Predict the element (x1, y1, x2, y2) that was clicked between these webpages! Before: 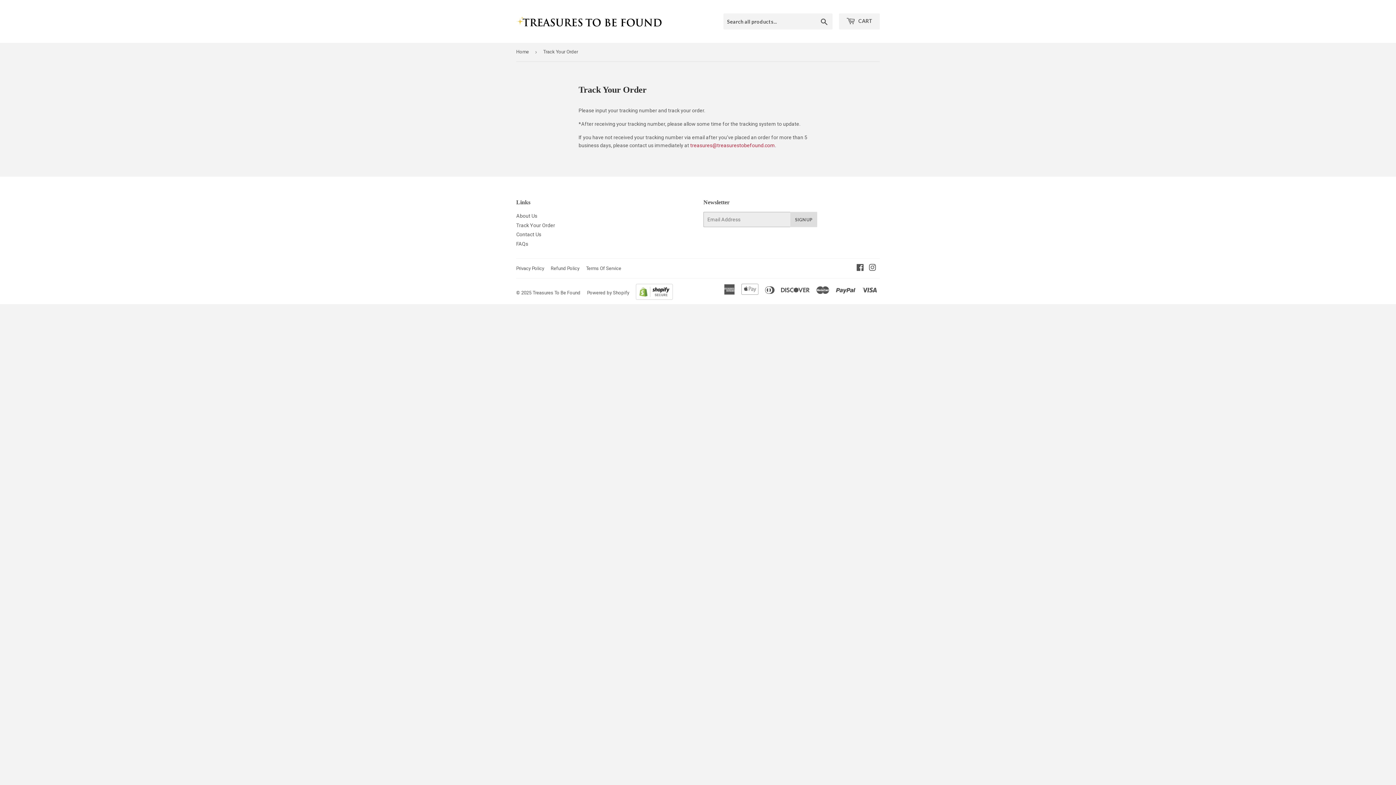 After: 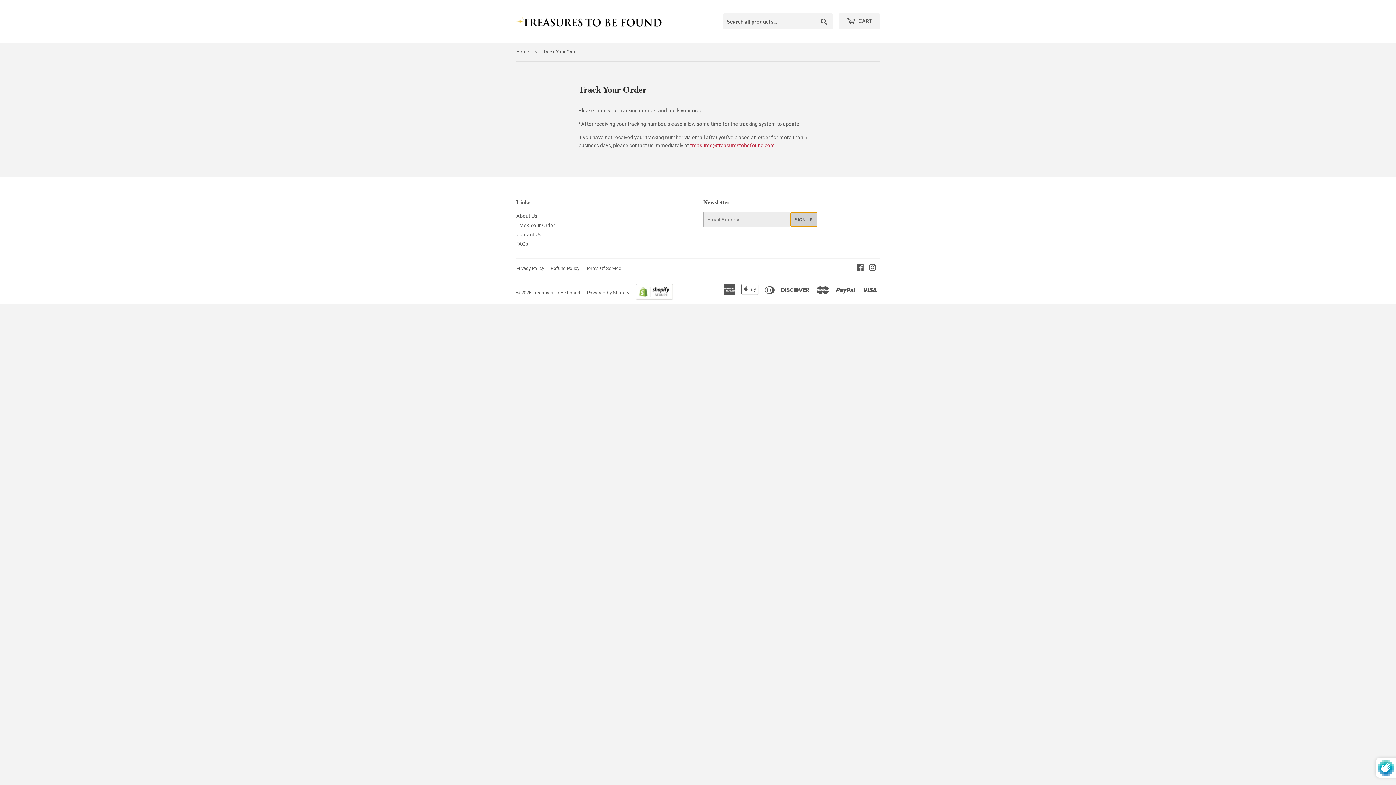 Action: bbox: (790, 212, 817, 227) label: SIGN UP